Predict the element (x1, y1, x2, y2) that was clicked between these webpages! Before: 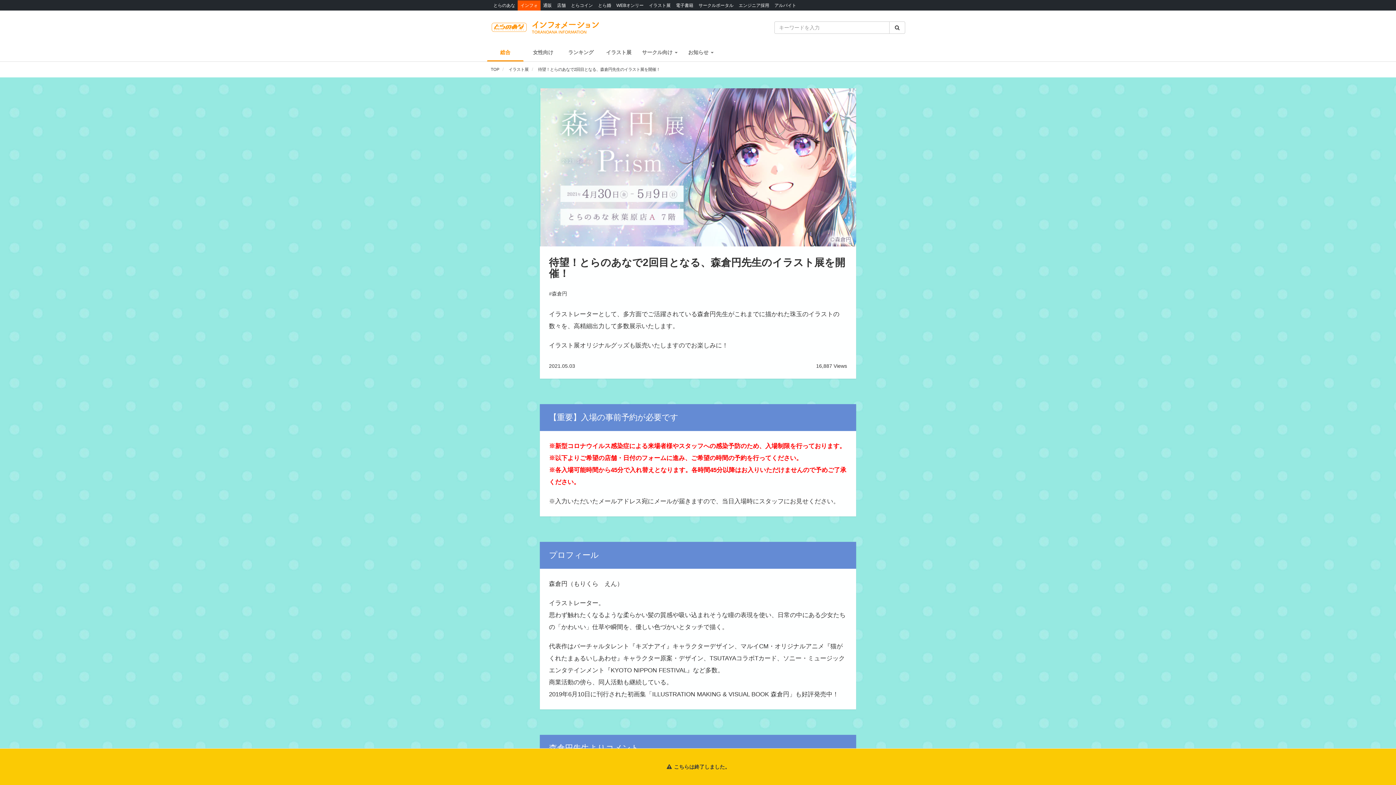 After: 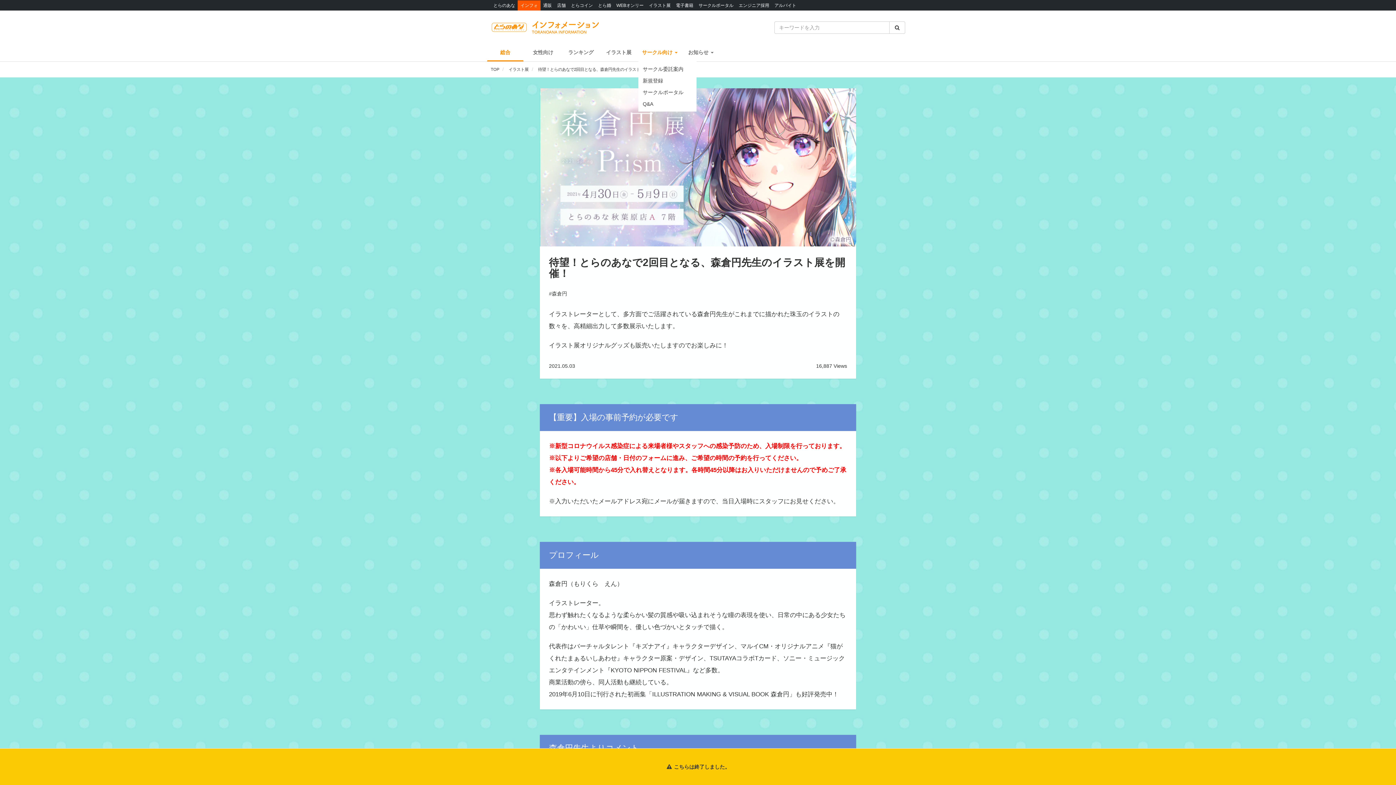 Action: bbox: (638, 43, 681, 61) label: サークル向け 